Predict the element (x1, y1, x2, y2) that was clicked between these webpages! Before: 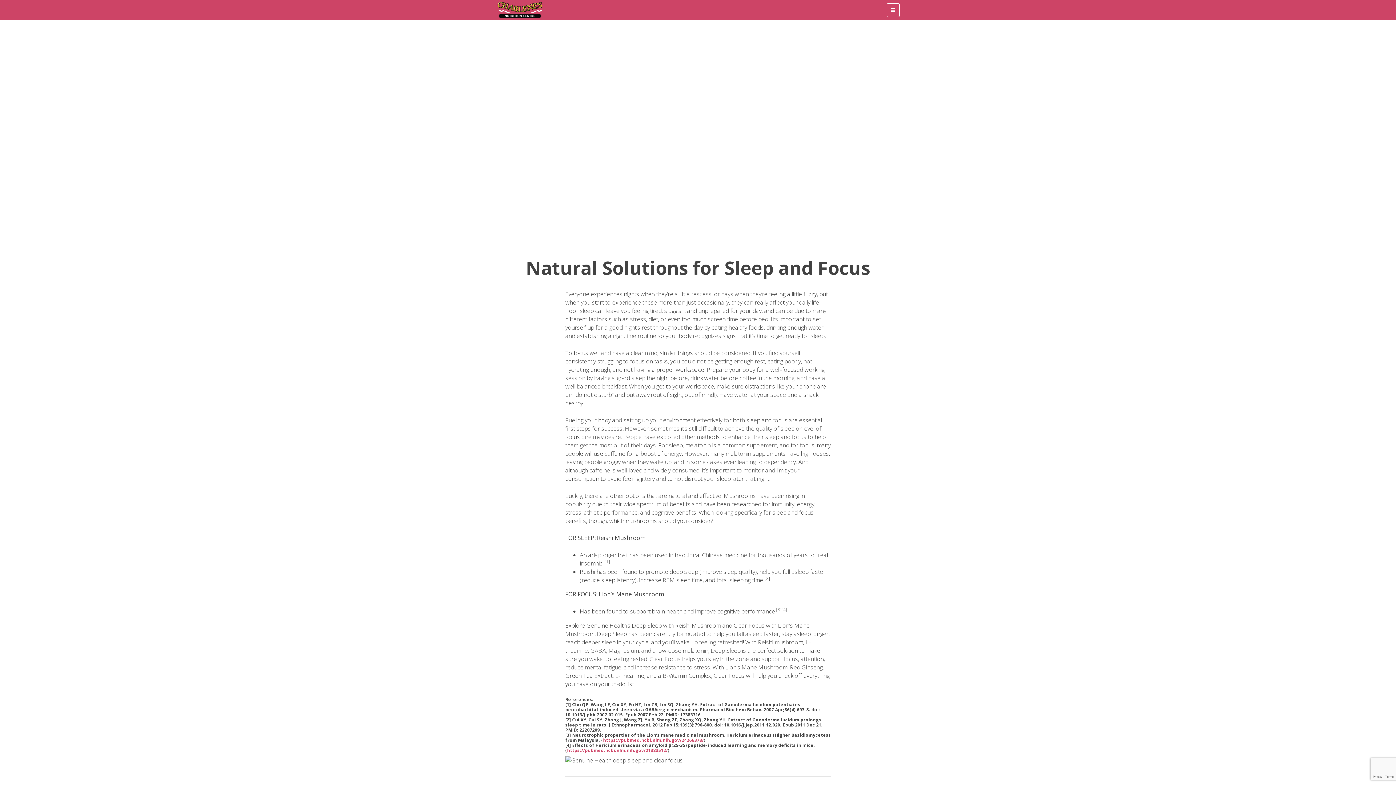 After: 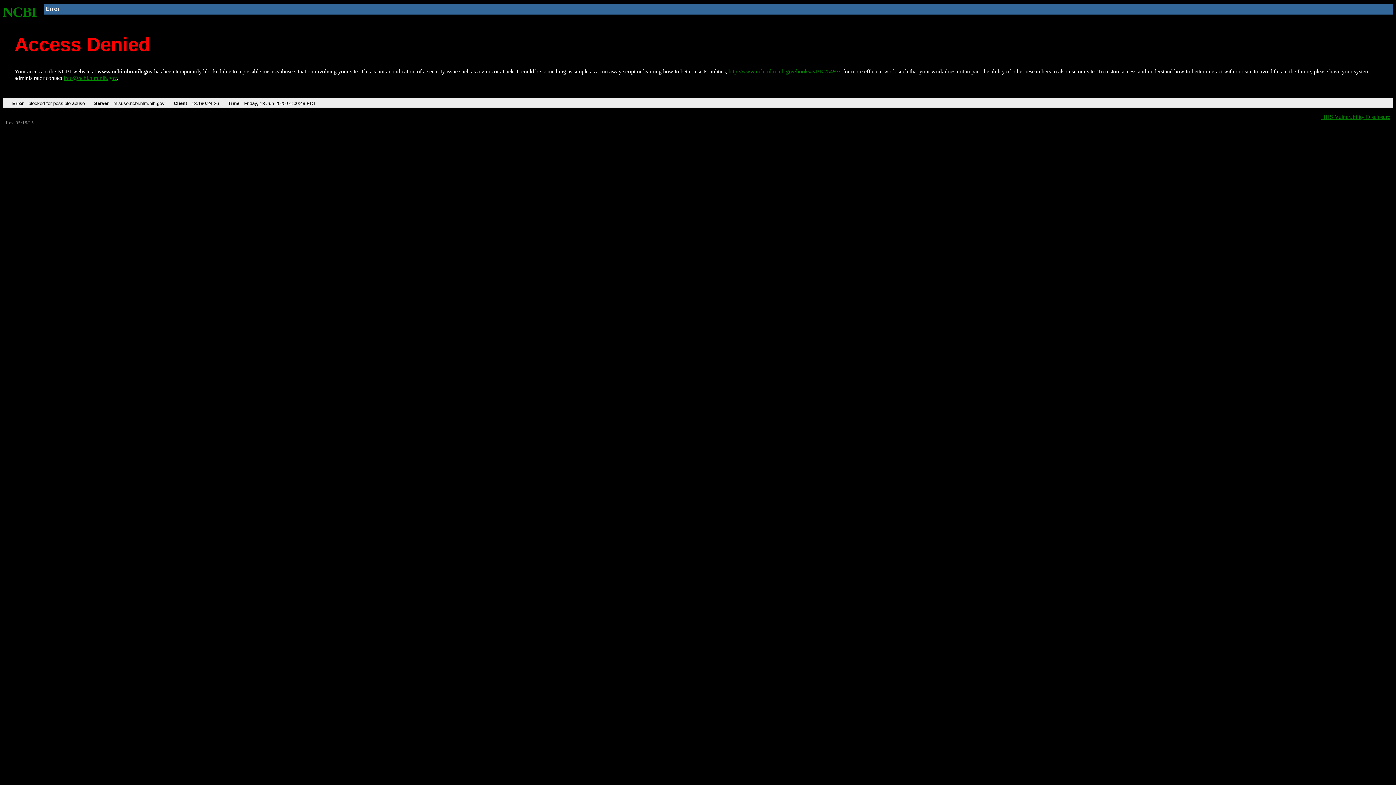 Action: label: https://pubmed.ncbi.nlm.nih.gov/21383512/ bbox: (567, 747, 668, 753)